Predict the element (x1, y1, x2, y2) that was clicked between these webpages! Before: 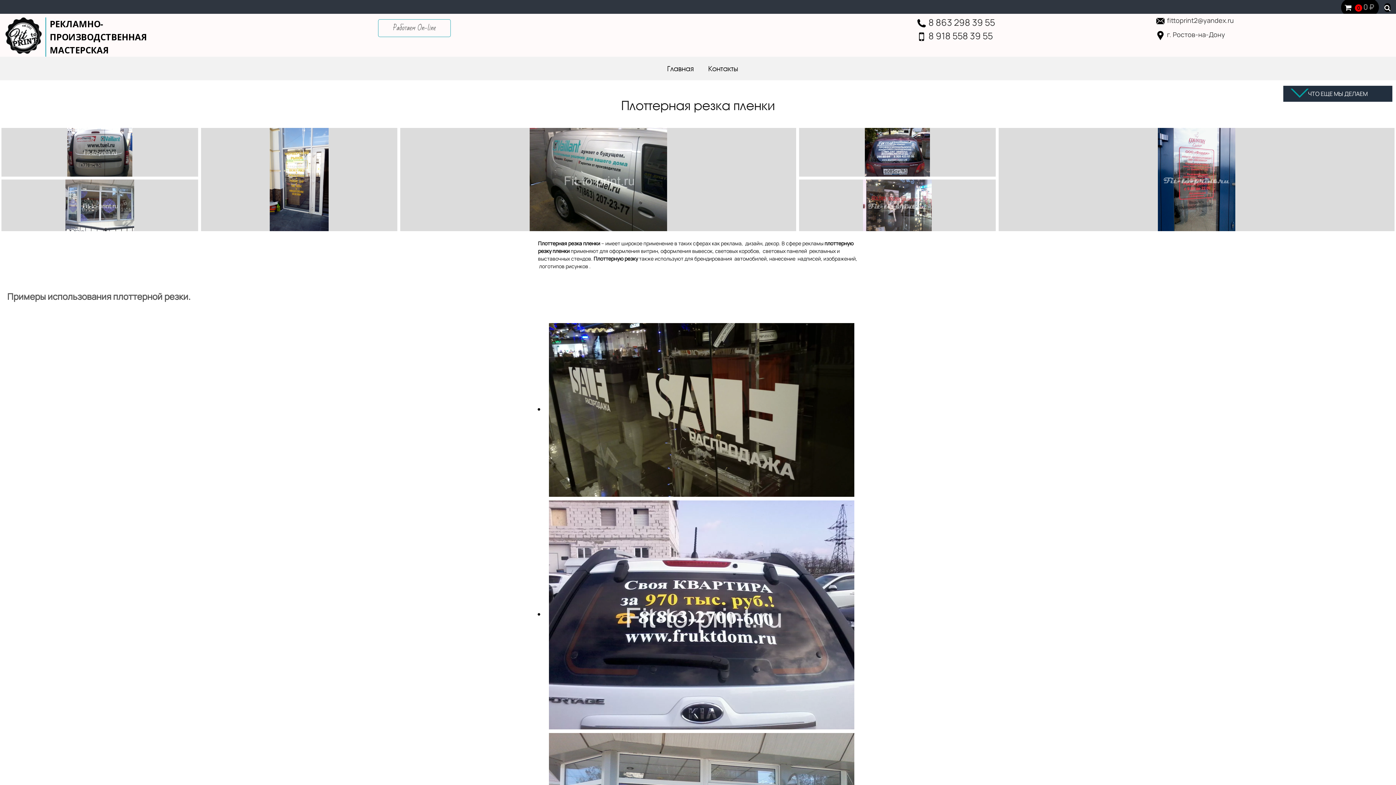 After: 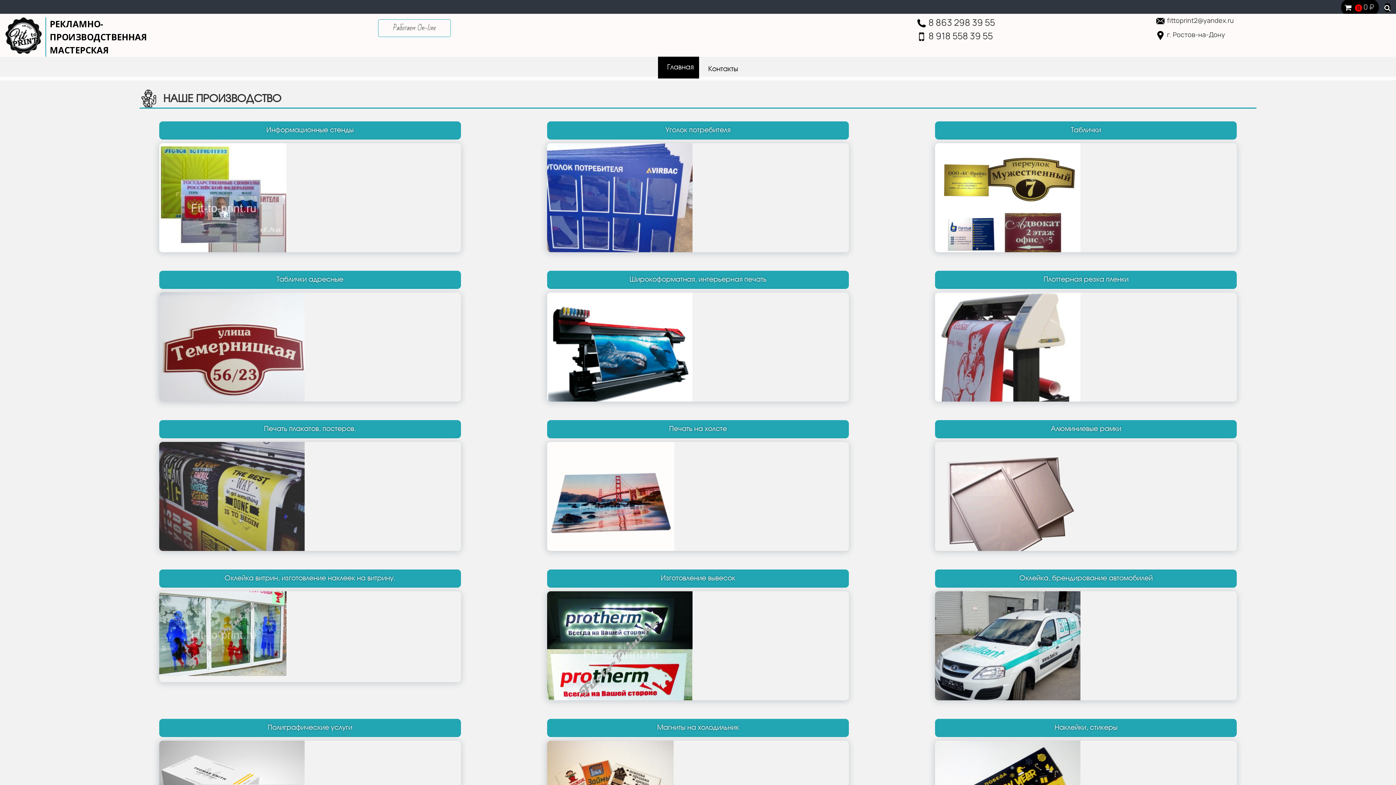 Action: bbox: (49, 17, 146, 56) label: РЕКЛАМНО-ПРОИЗВОДСТВЕННАЯ МАСТЕРСКАЯ